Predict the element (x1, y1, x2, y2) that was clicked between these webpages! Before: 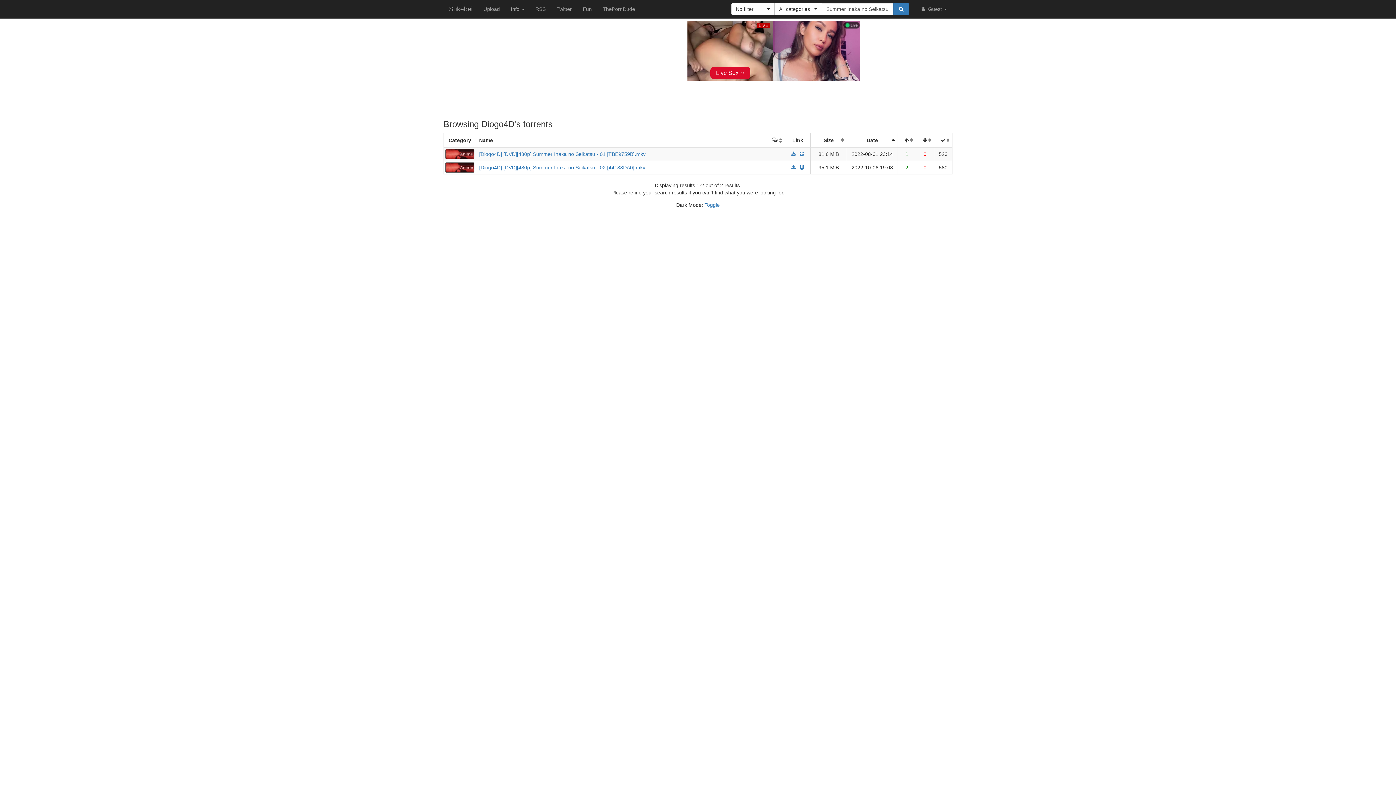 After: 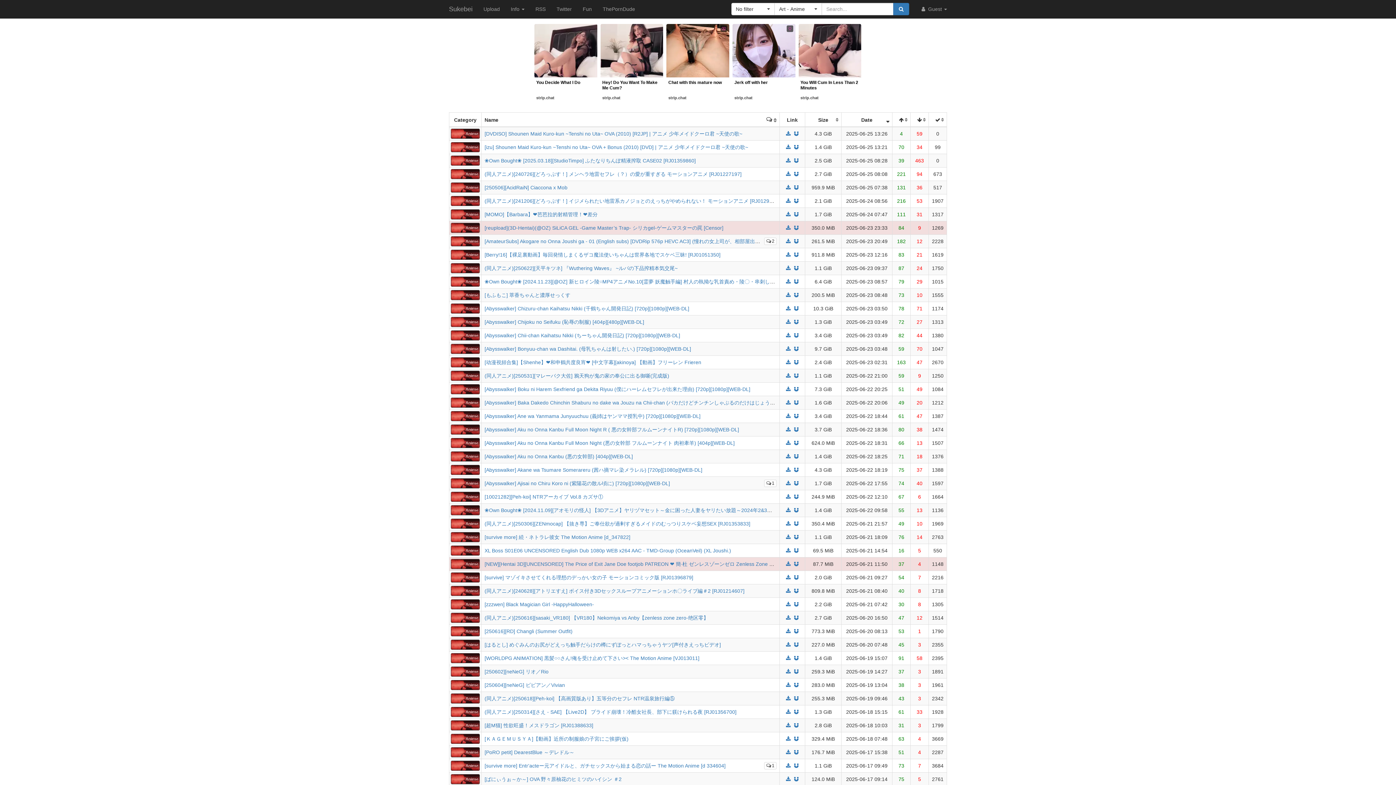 Action: bbox: (445, 164, 474, 170)